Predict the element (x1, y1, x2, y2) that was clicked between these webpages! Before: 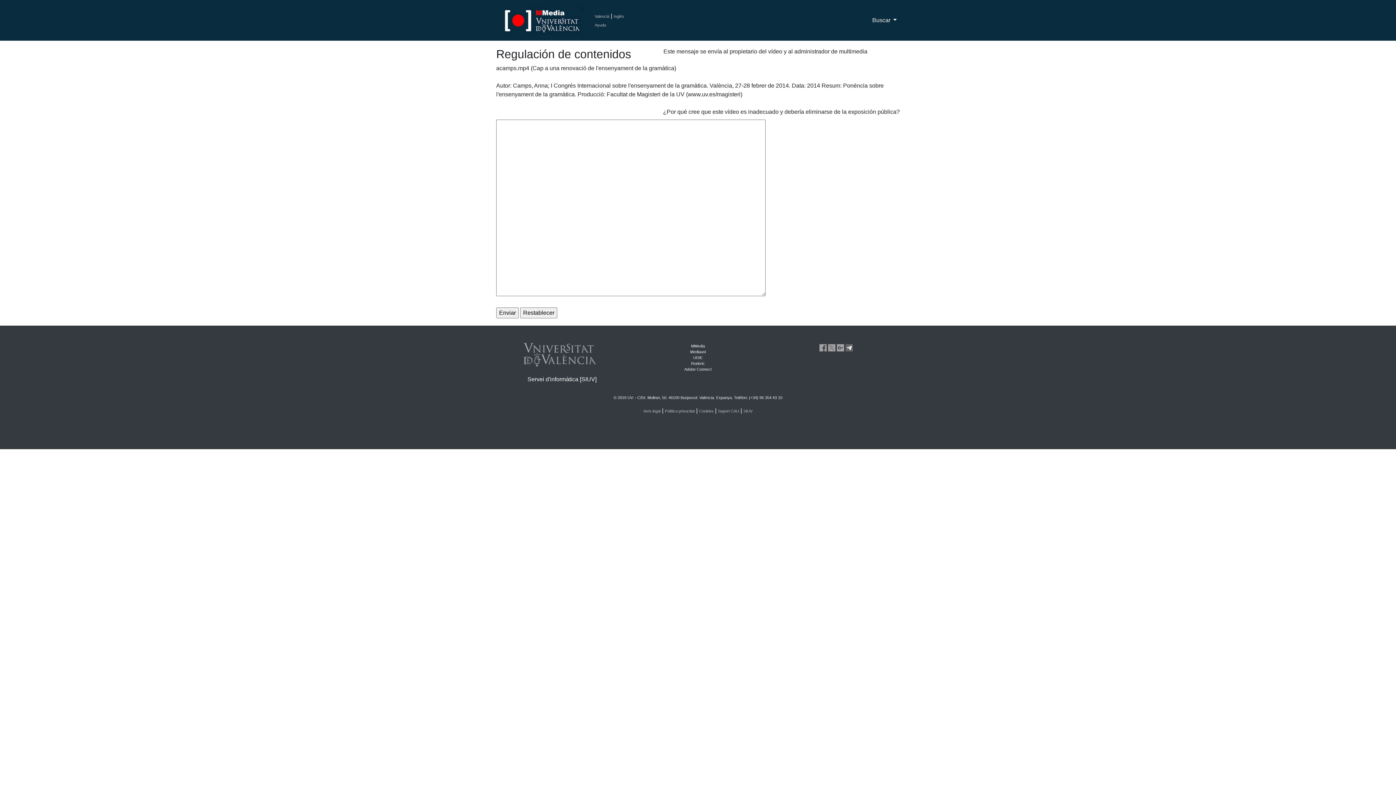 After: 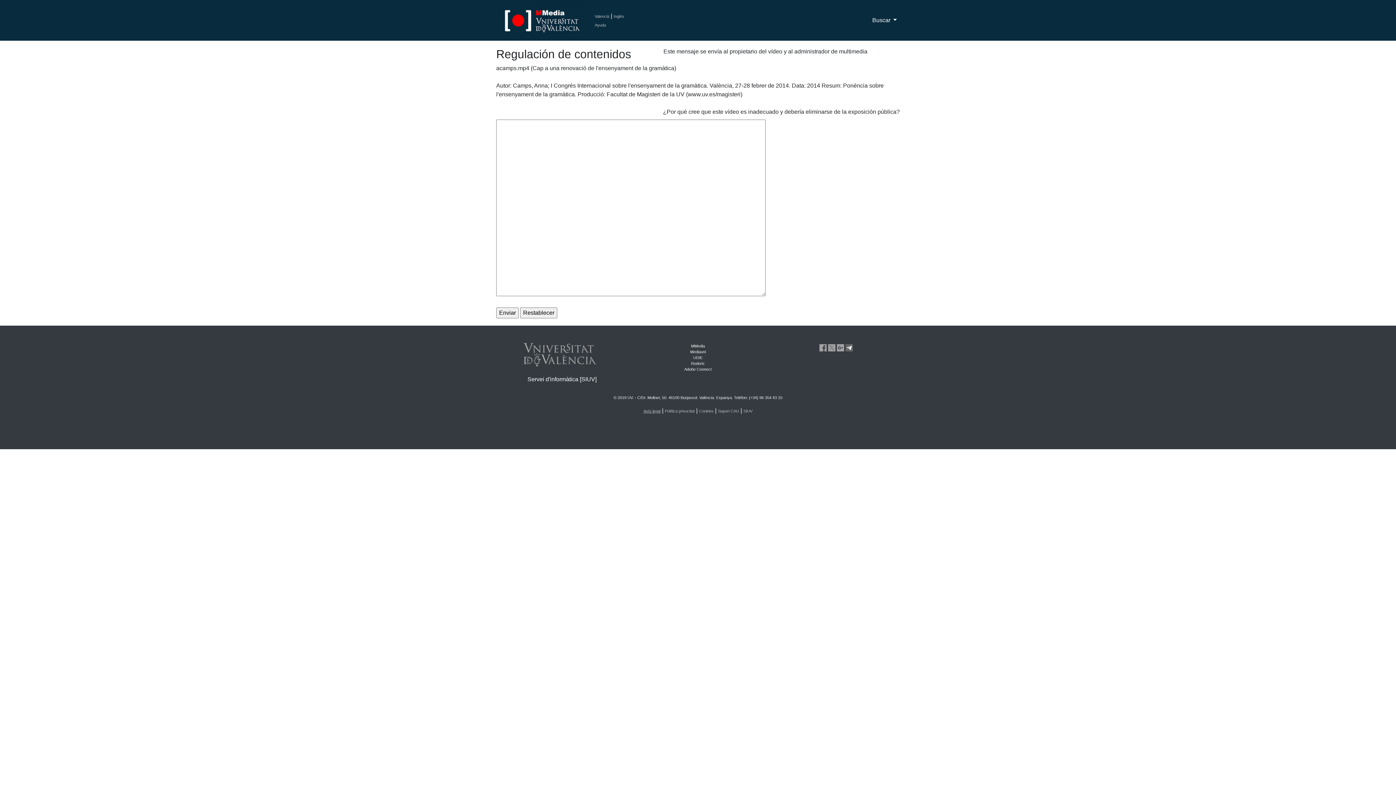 Action: bbox: (643, 409, 660, 413) label: Avís legal